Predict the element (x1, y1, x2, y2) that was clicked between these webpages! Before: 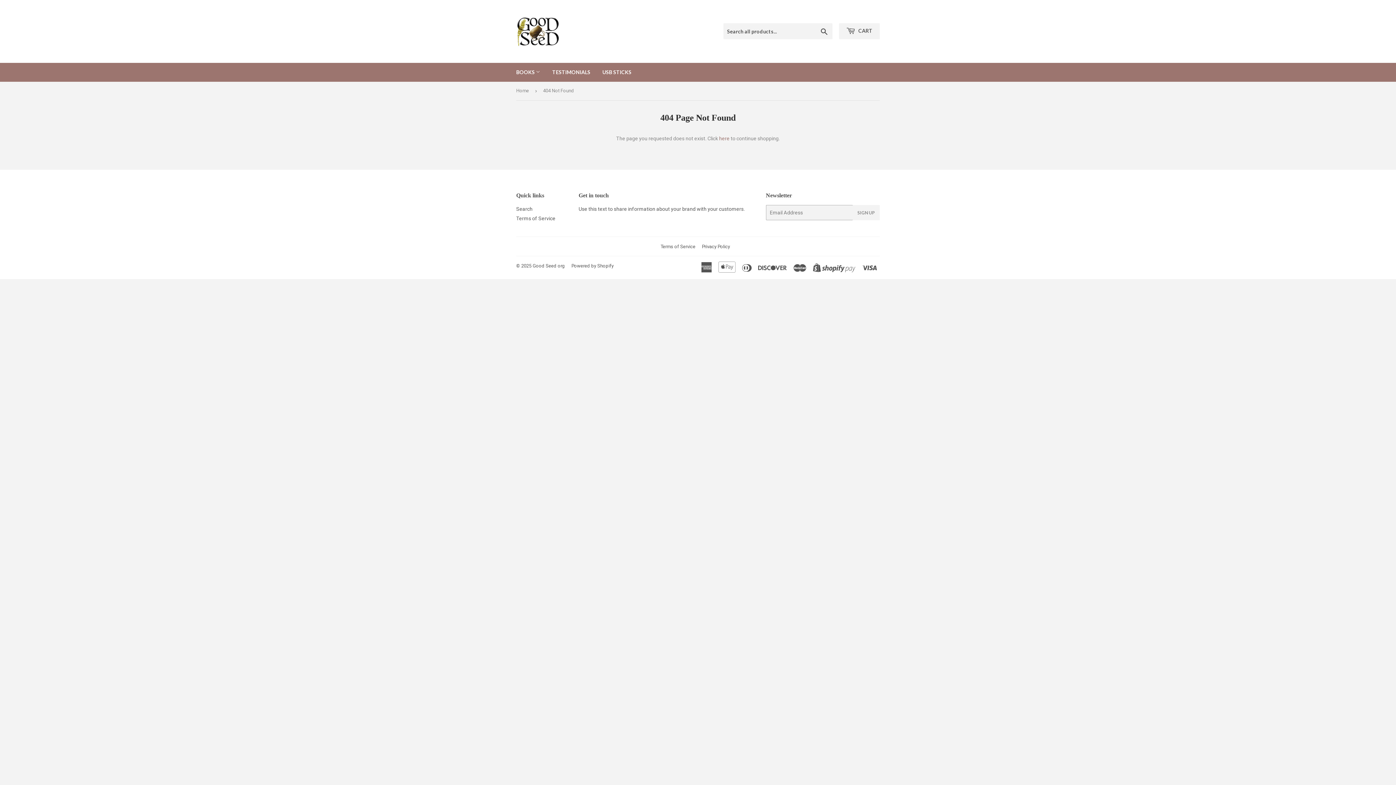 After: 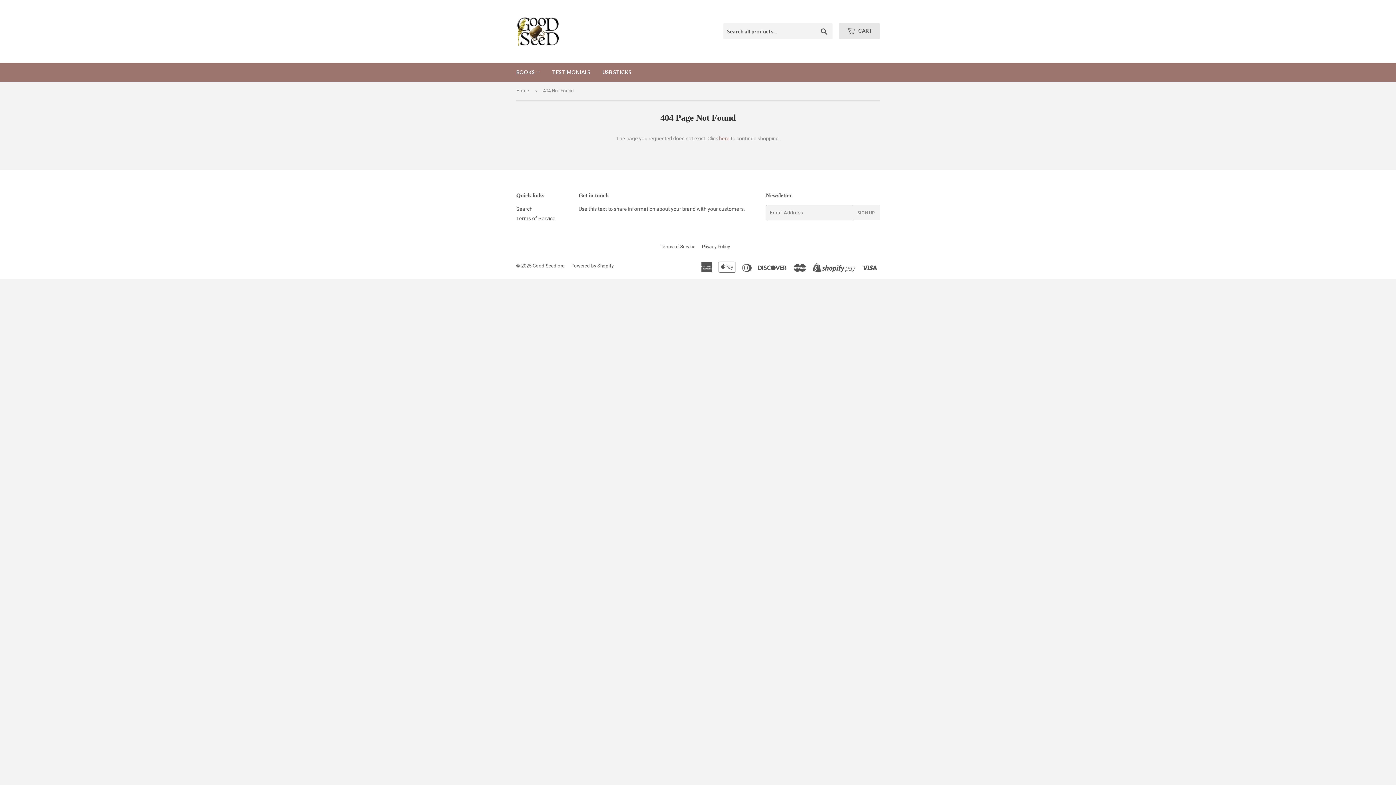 Action: label:  CART bbox: (839, 23, 880, 39)